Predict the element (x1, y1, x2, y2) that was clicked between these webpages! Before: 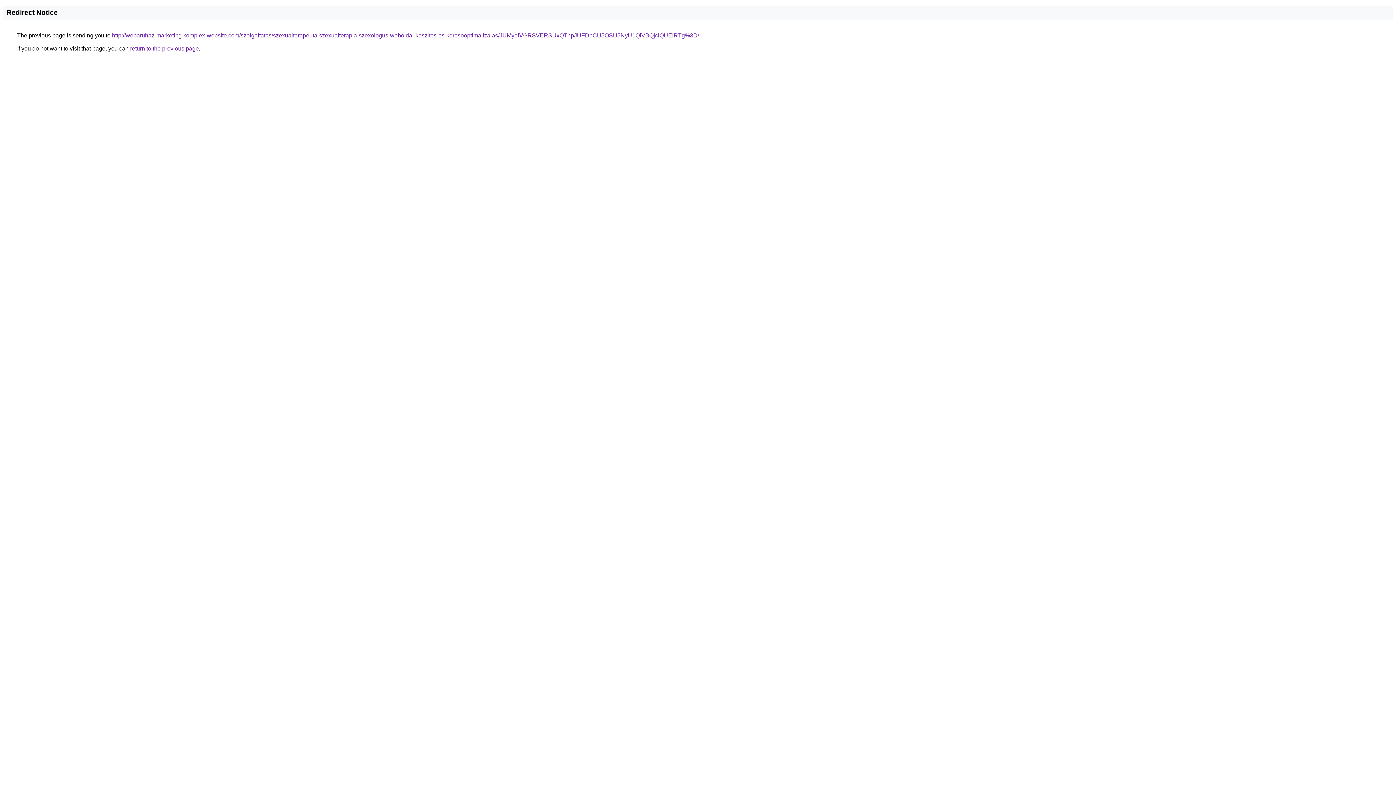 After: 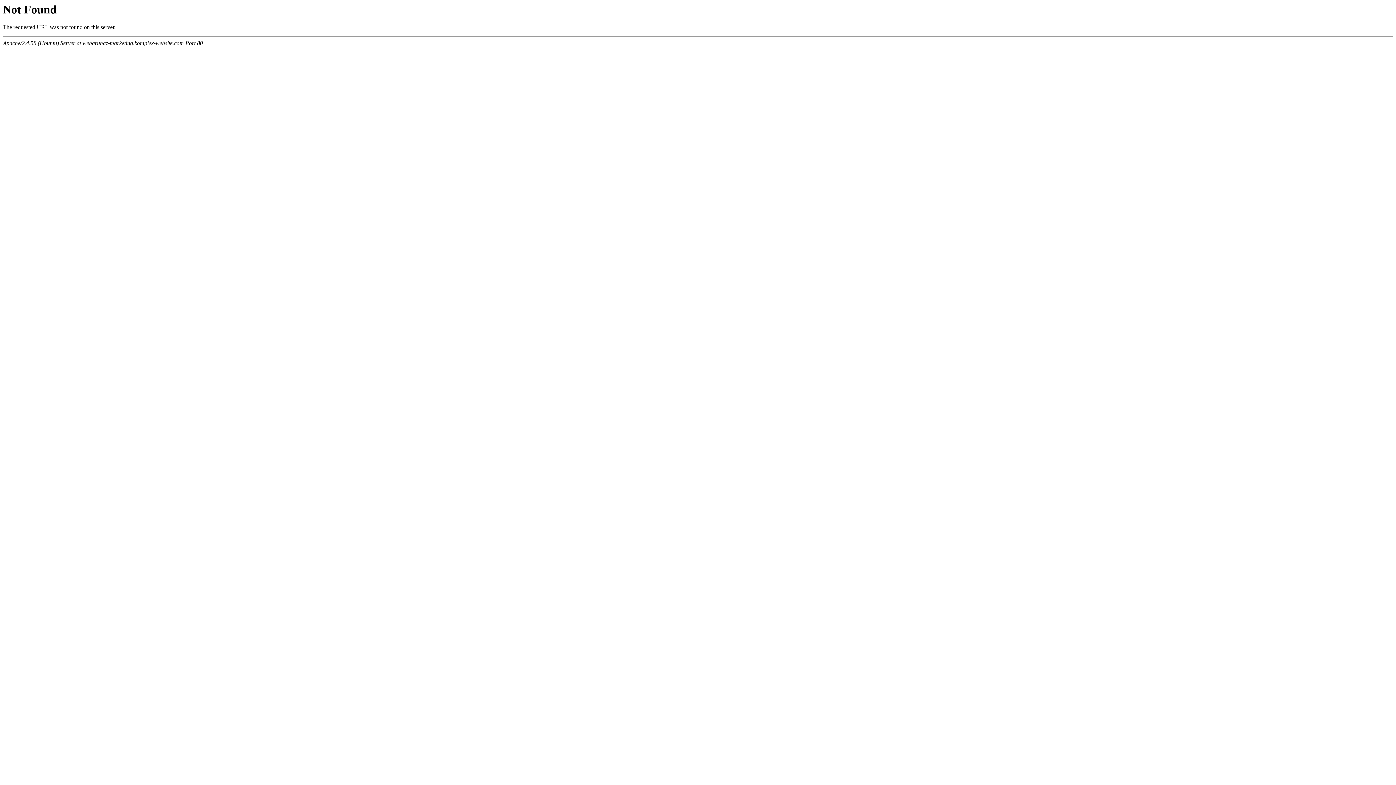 Action: label: http://webaruhaz-marketing.komplex-website.com/szolgaltatas/szexualterapeuta-szexualterapia-szexologus-weboldal-keszites-es-keresooptimalizalas/JUMyeiVGRSVERSUxQThpJUFDbCU5OSU5NyU1QiVBQjclQUElRTg%3D/ bbox: (112, 32, 699, 38)